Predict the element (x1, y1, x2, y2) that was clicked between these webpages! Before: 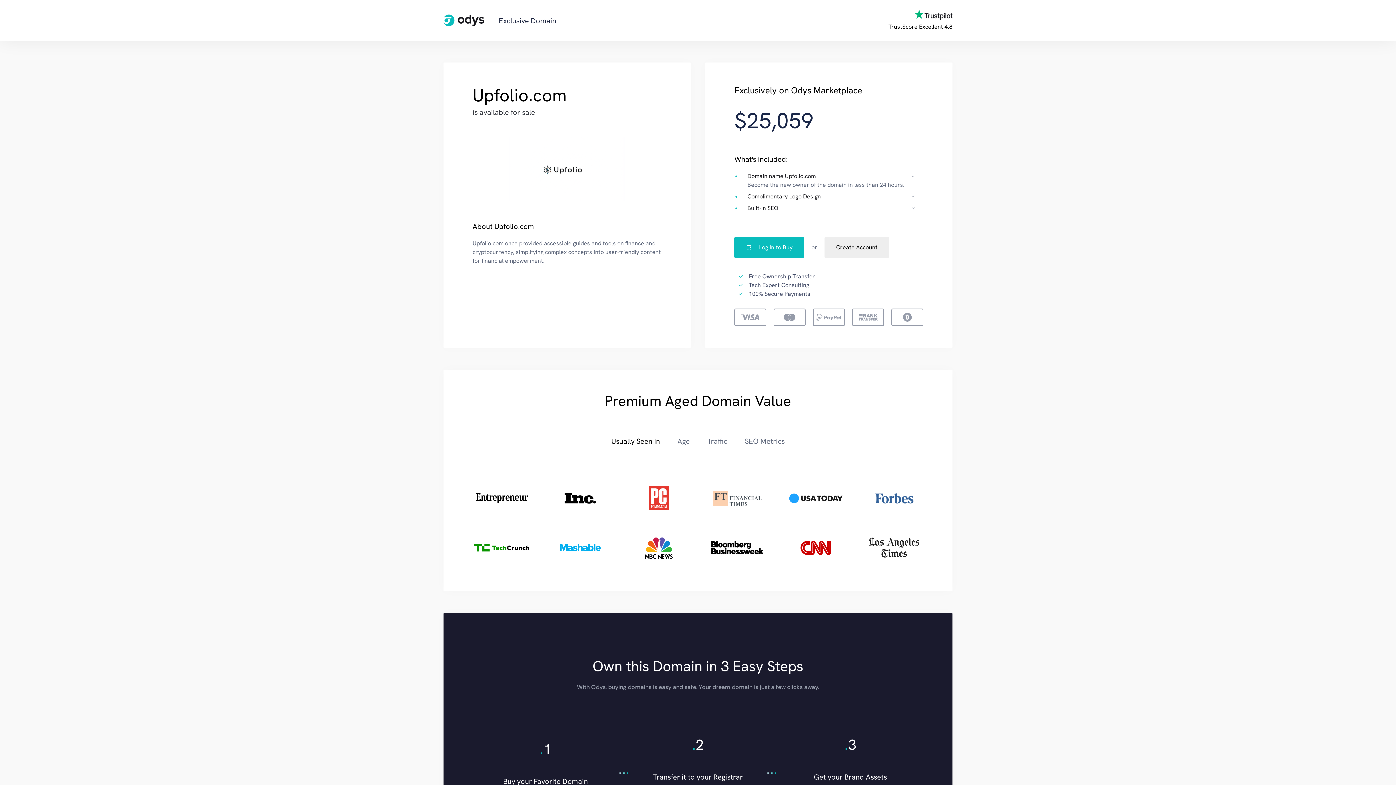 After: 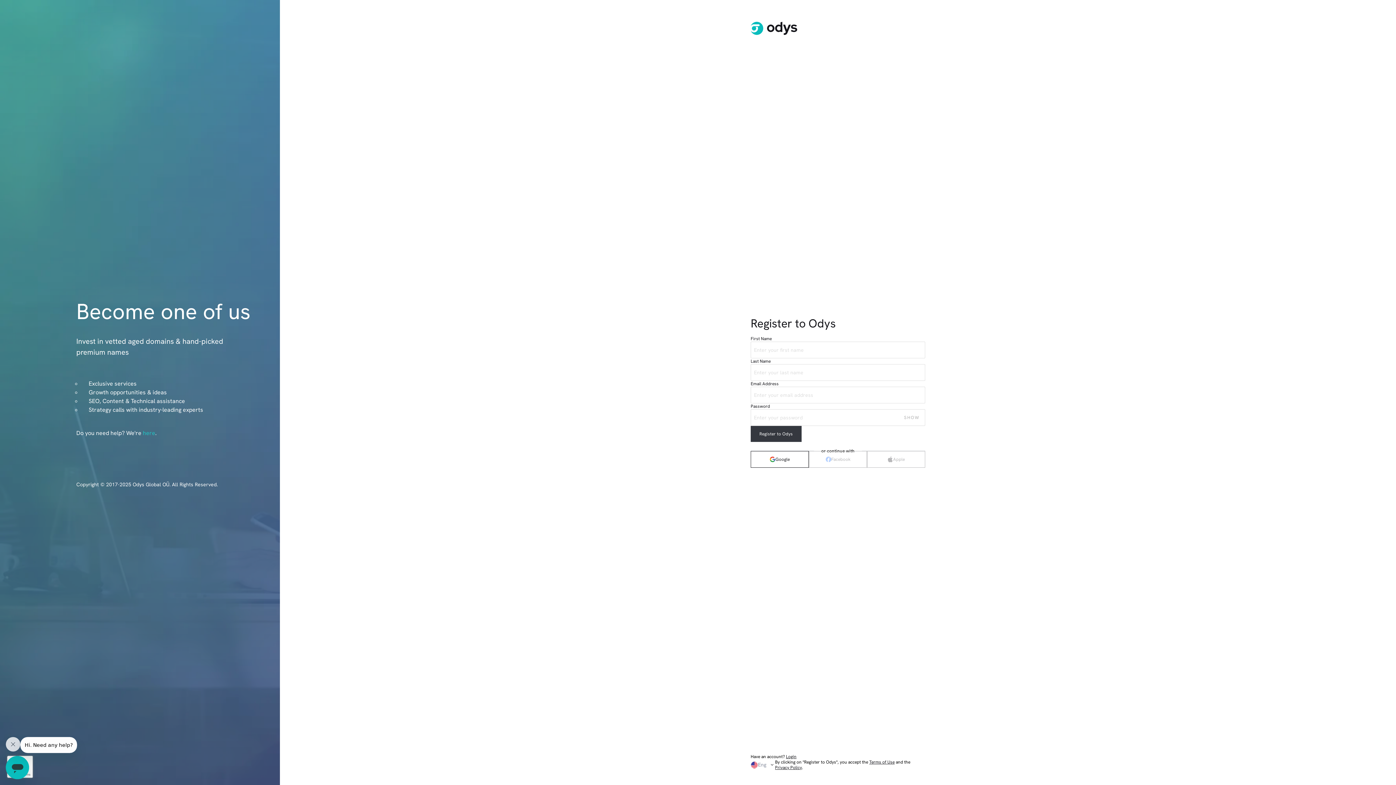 Action: label: Create Account bbox: (824, 237, 889, 257)